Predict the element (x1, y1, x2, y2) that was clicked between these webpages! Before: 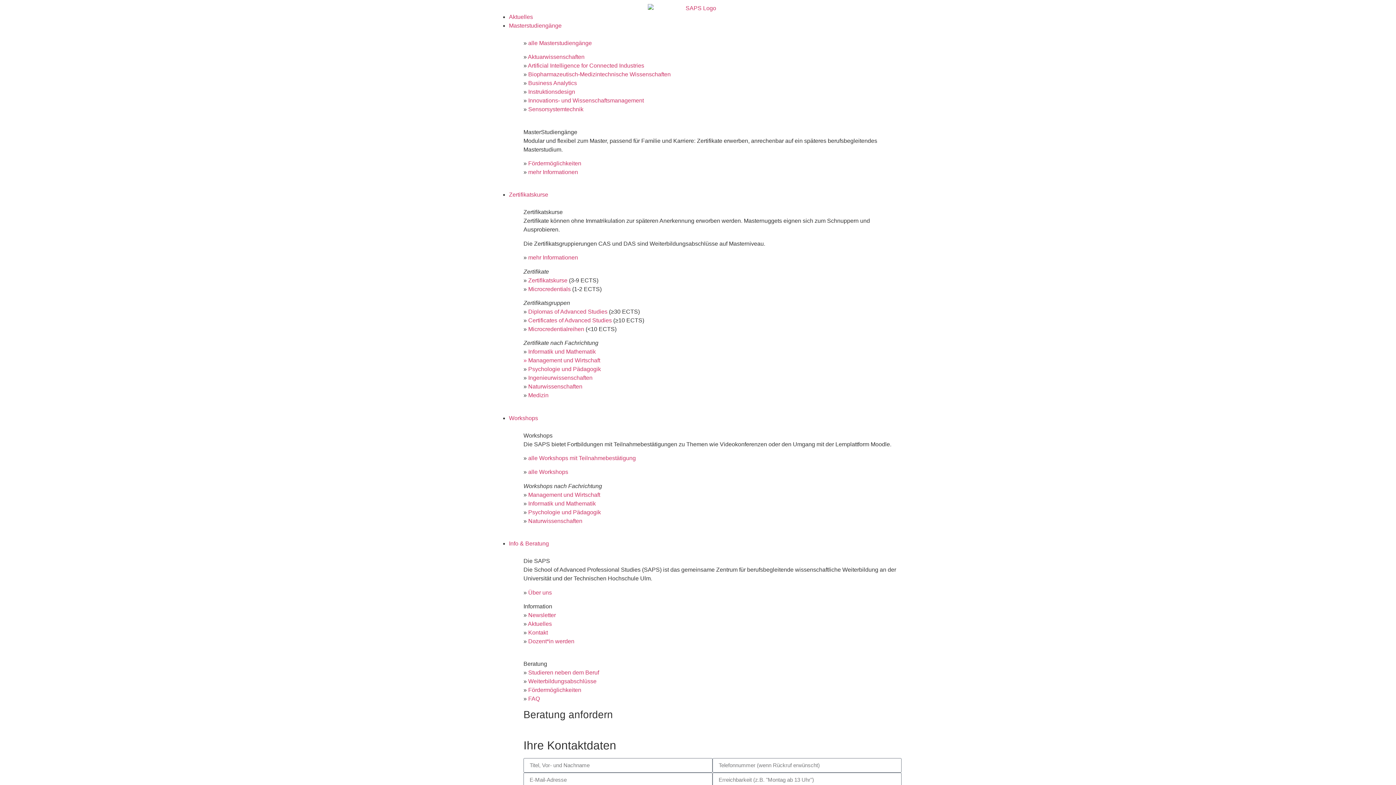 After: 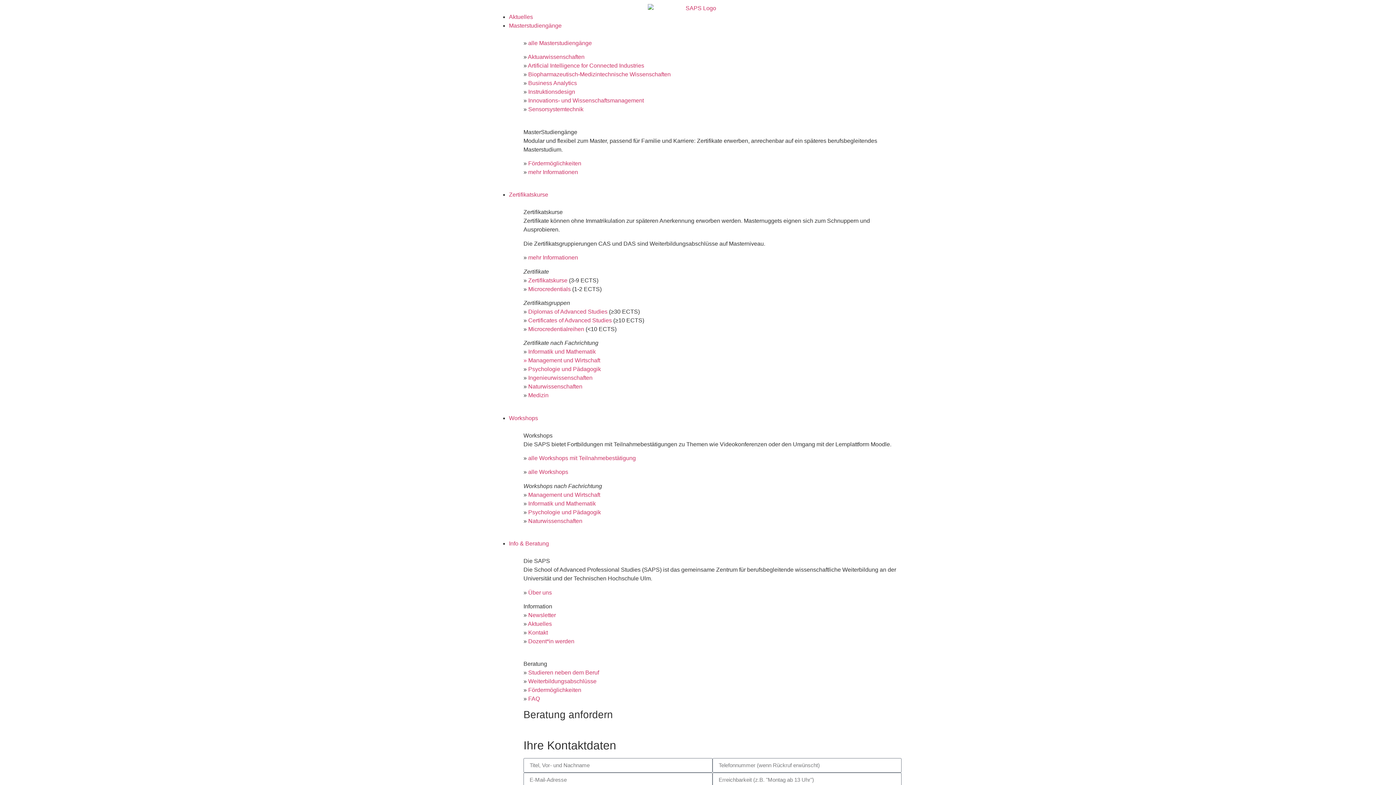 Action: bbox: (528, 687, 581, 693) label: Fördermöglichkeiten